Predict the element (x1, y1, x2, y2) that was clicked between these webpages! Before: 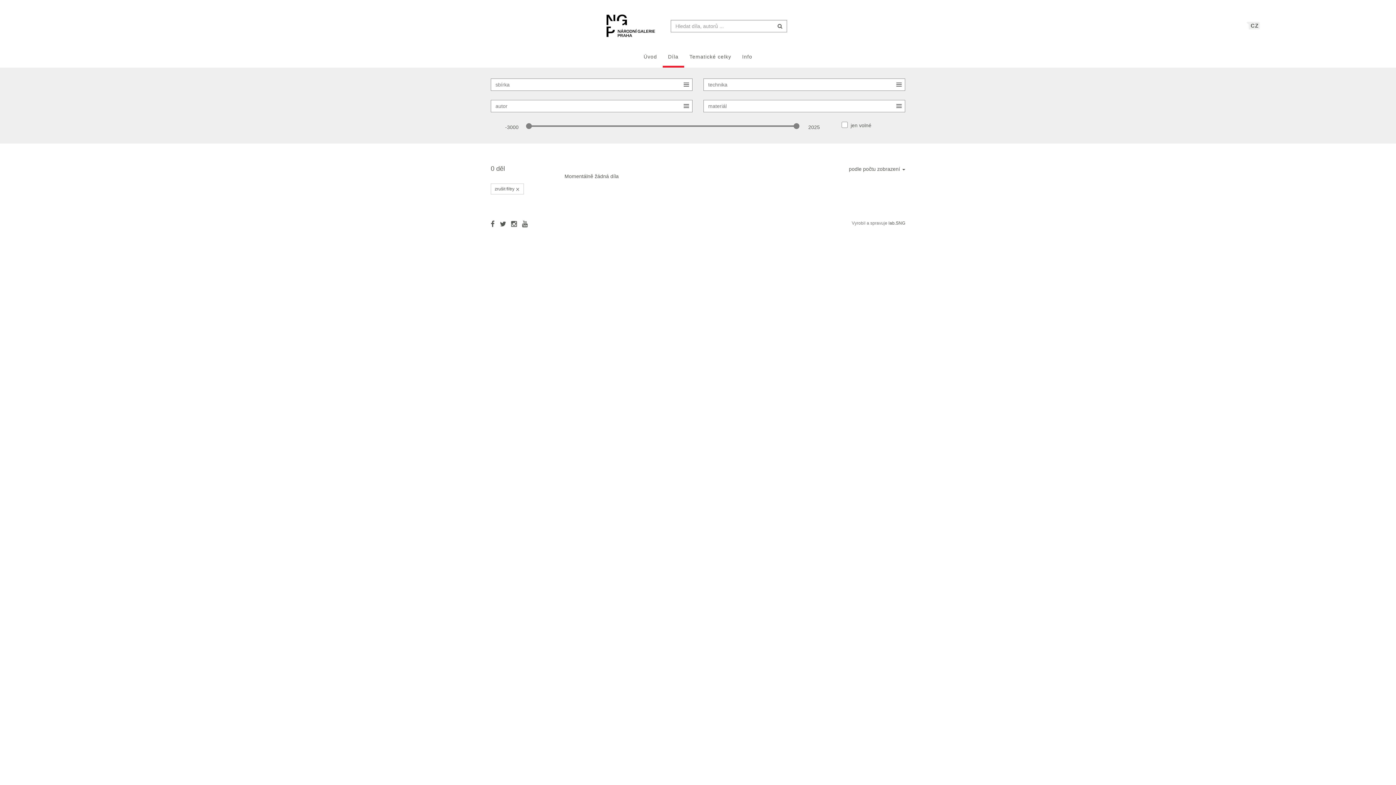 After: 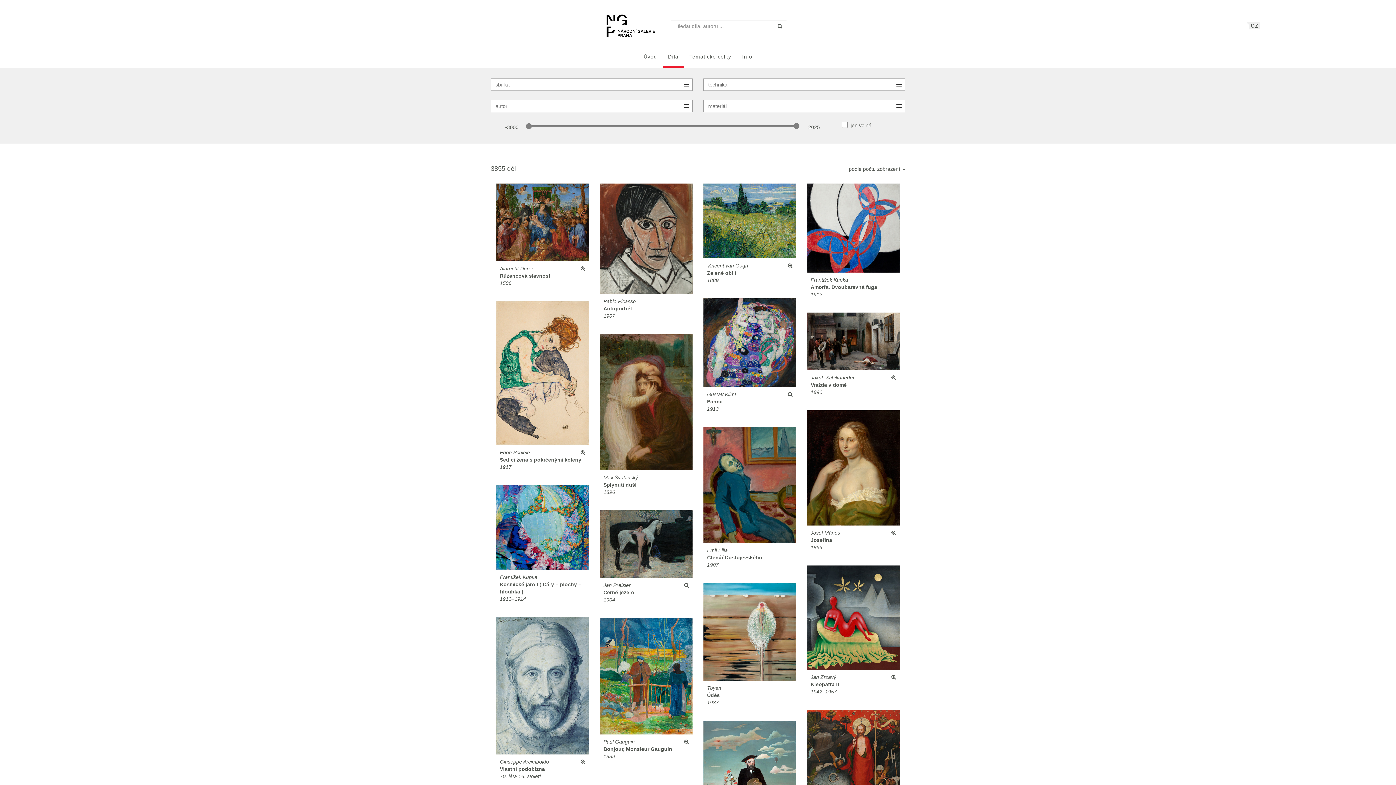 Action: bbox: (662, 47, 684, 67) label: Díla